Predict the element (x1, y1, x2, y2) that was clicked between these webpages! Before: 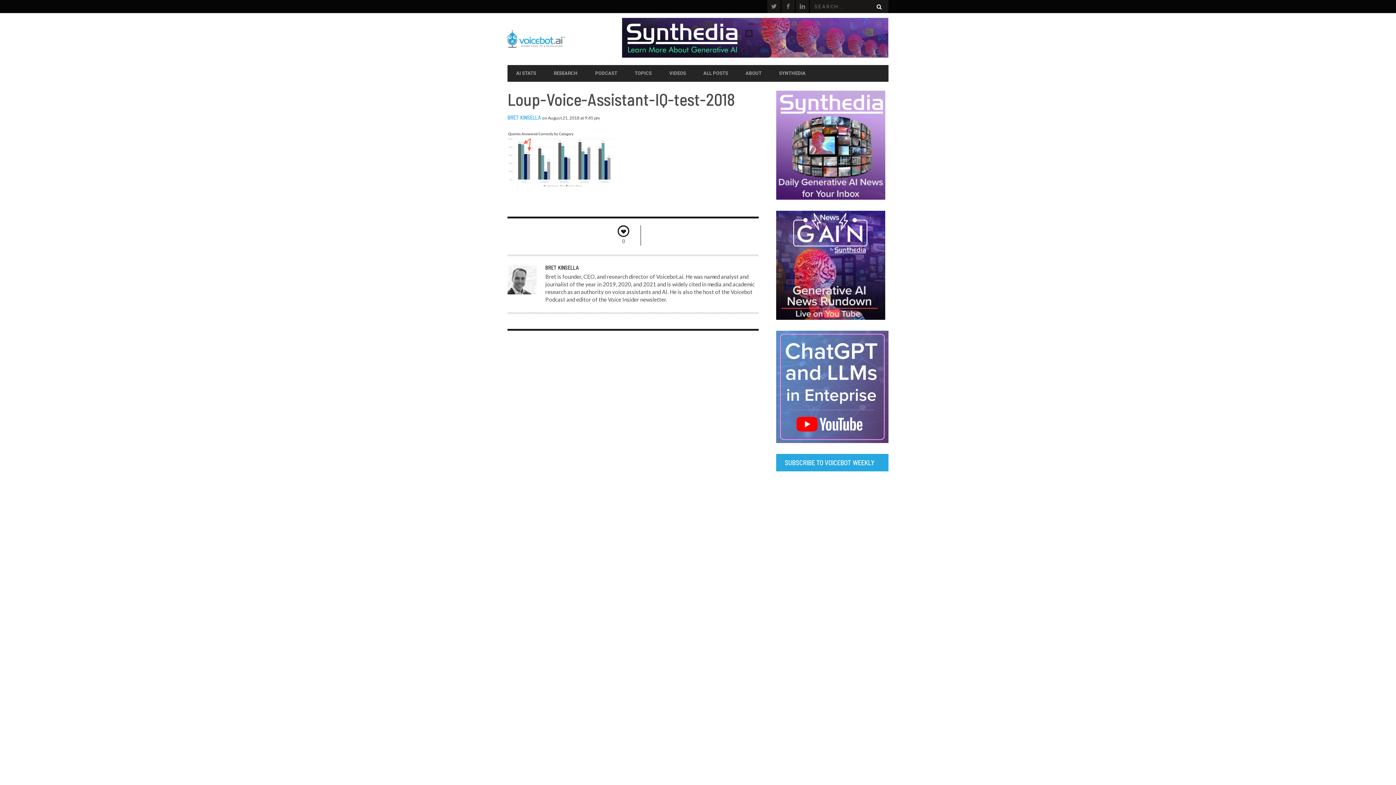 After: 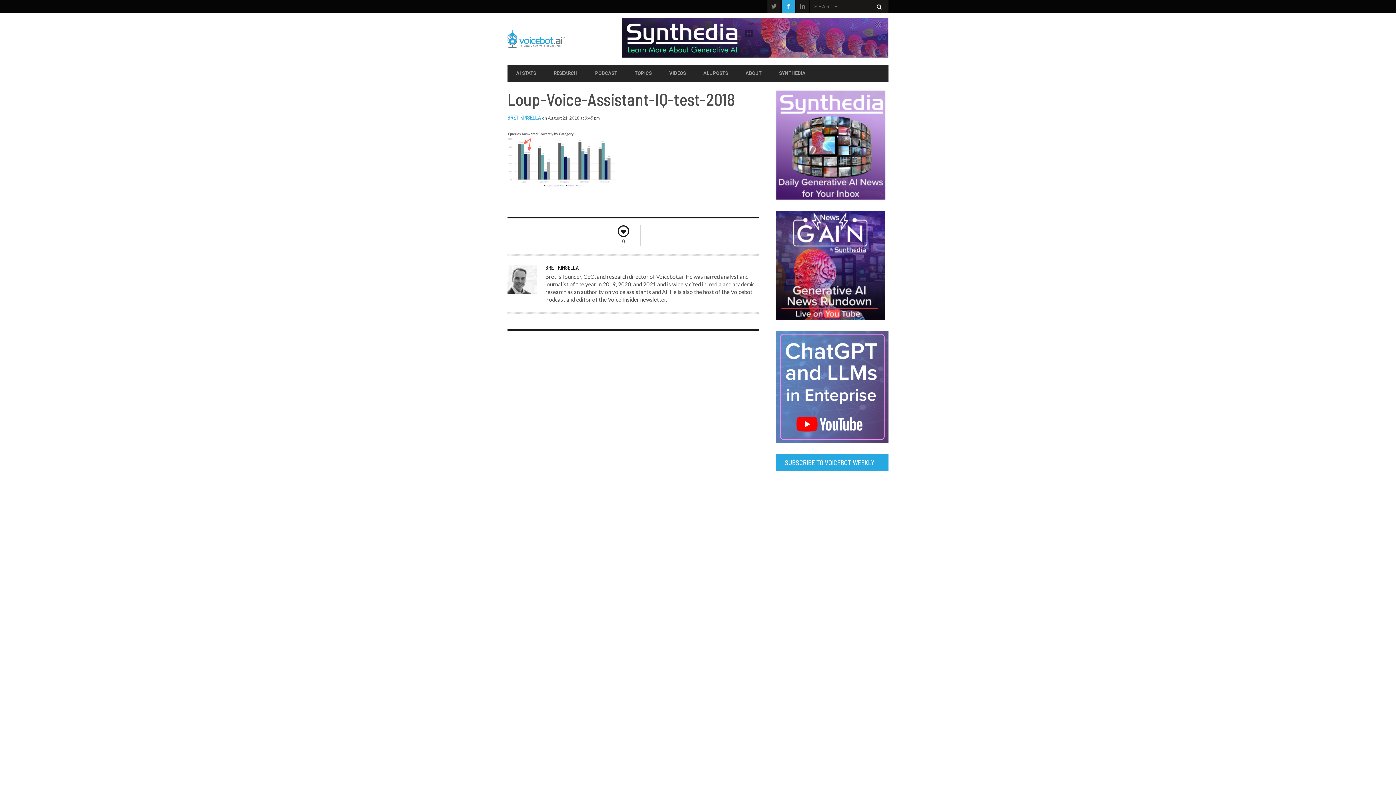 Action: bbox: (781, 0, 794, 13)